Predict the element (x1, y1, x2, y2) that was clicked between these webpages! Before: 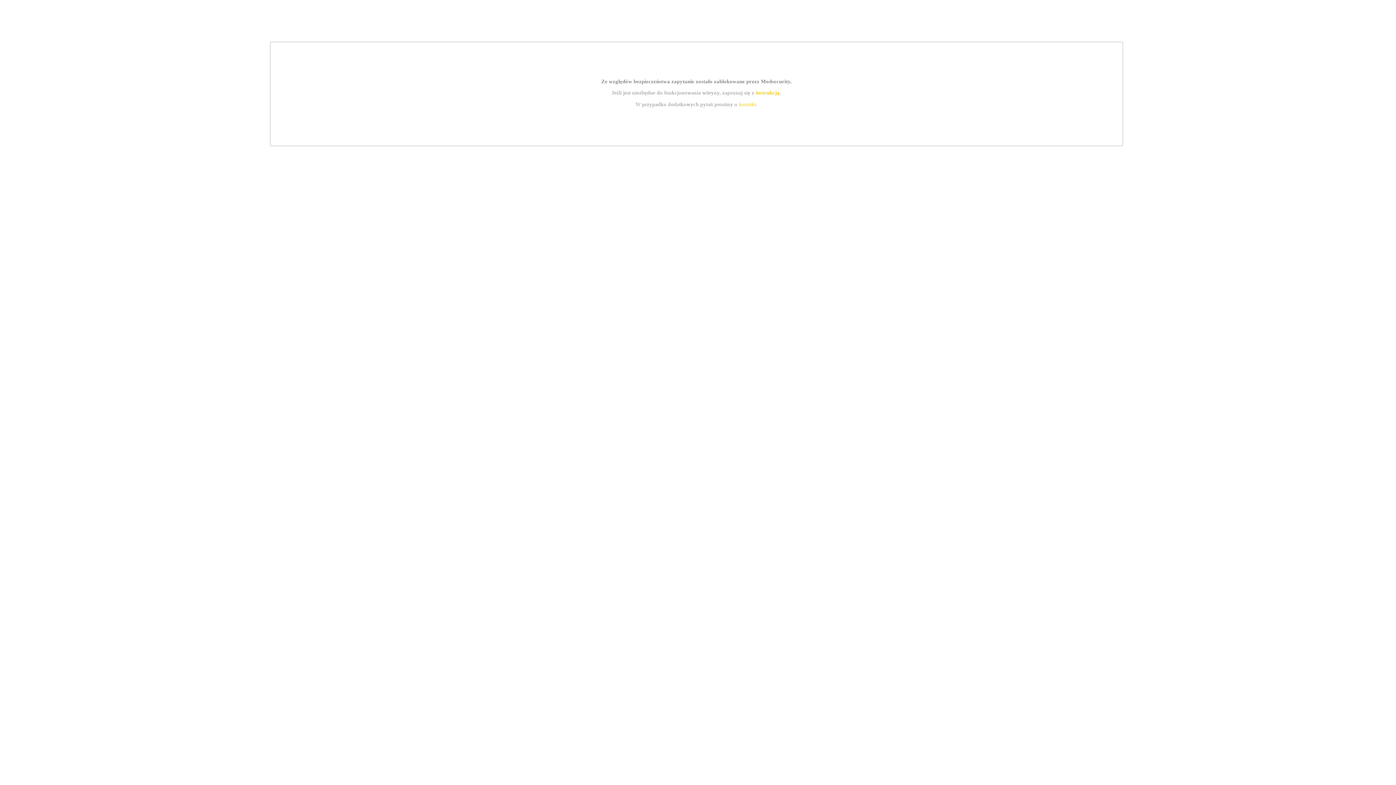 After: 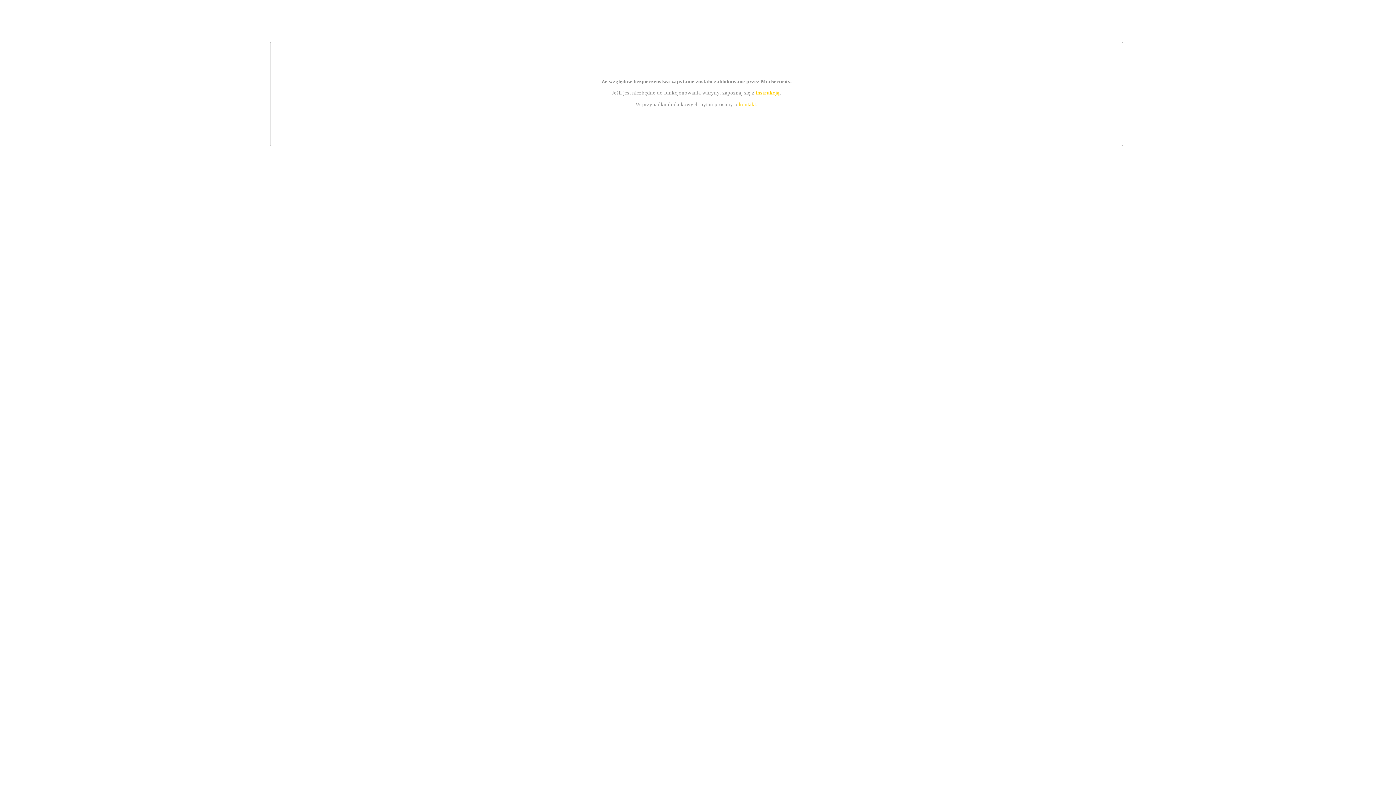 Action: label: instrukcją bbox: (755, 89, 779, 95)